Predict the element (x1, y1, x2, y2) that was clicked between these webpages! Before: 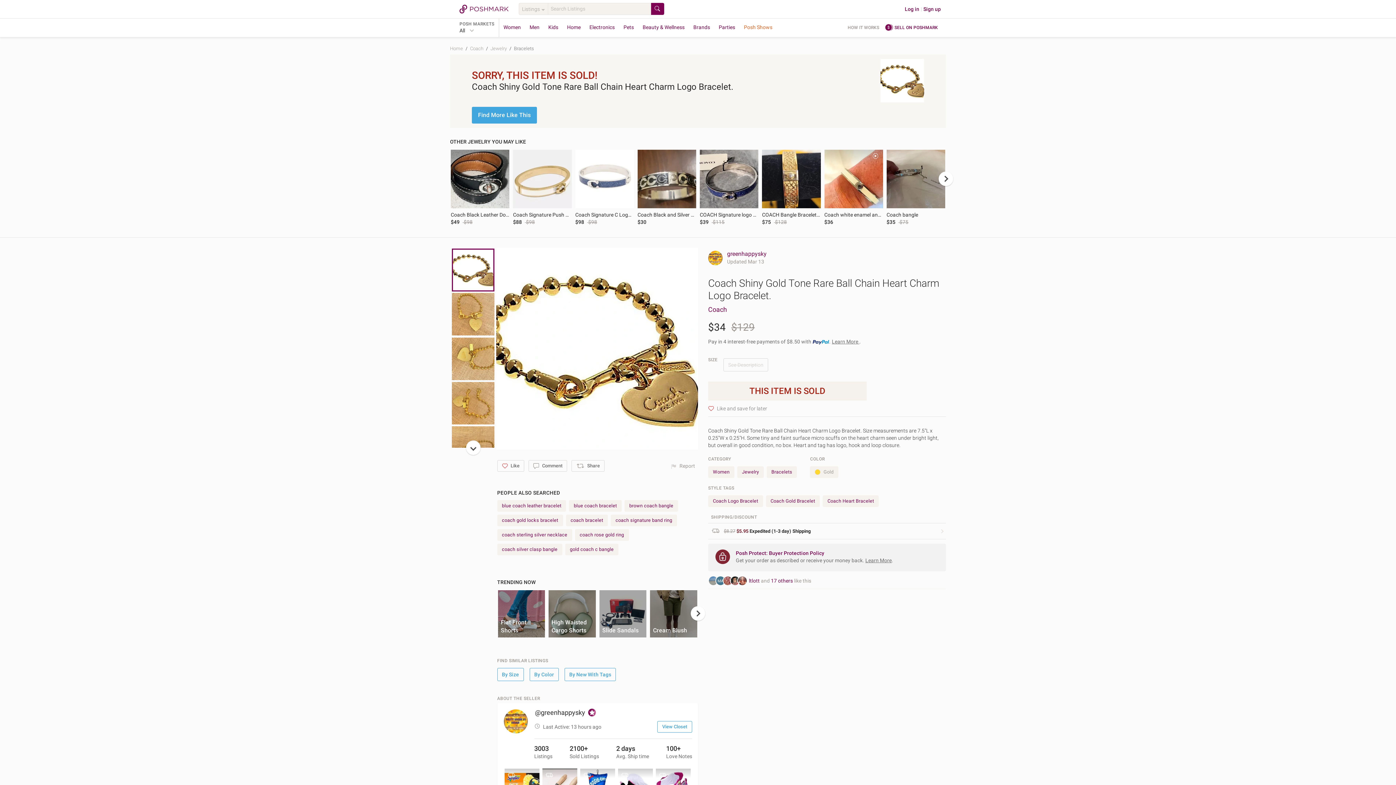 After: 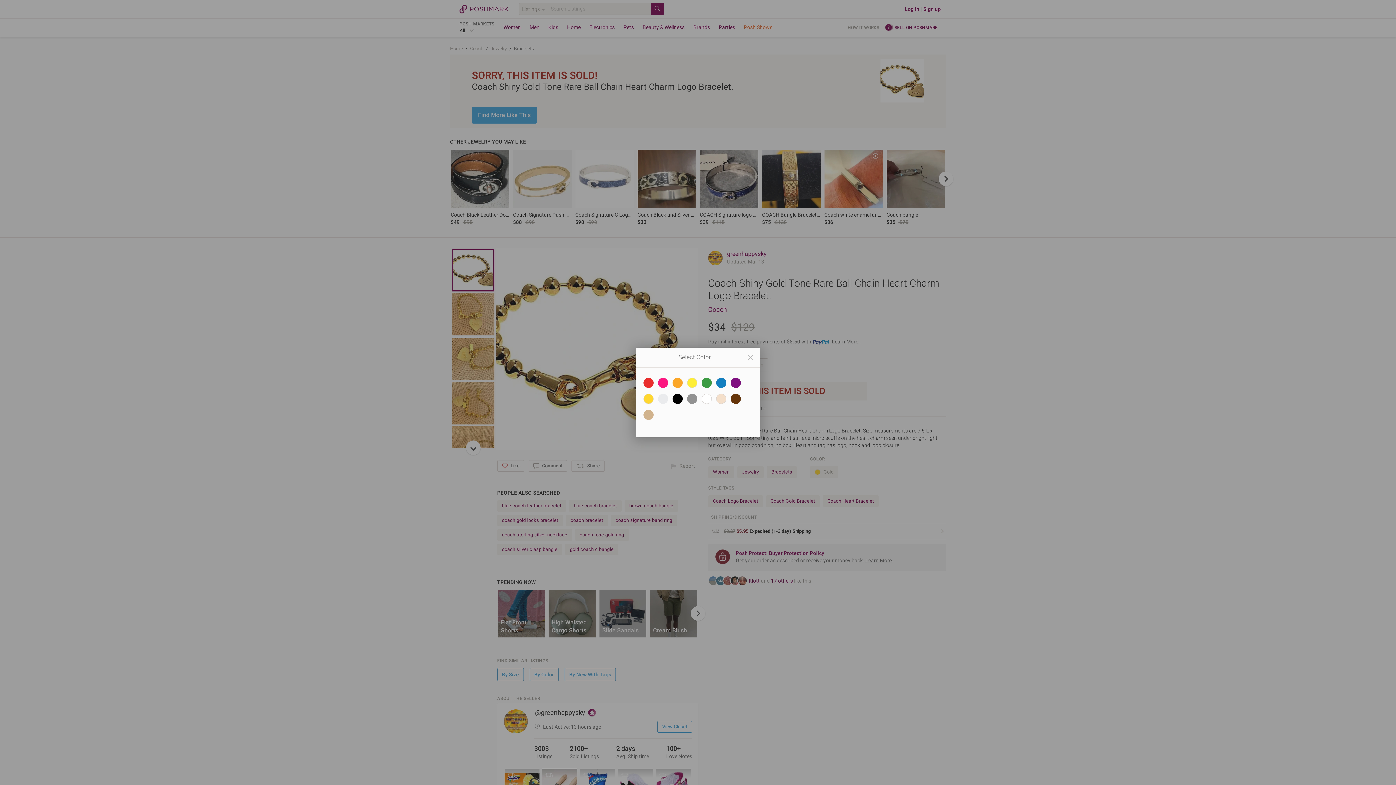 Action: bbox: (529, 668, 558, 681) label: By Color